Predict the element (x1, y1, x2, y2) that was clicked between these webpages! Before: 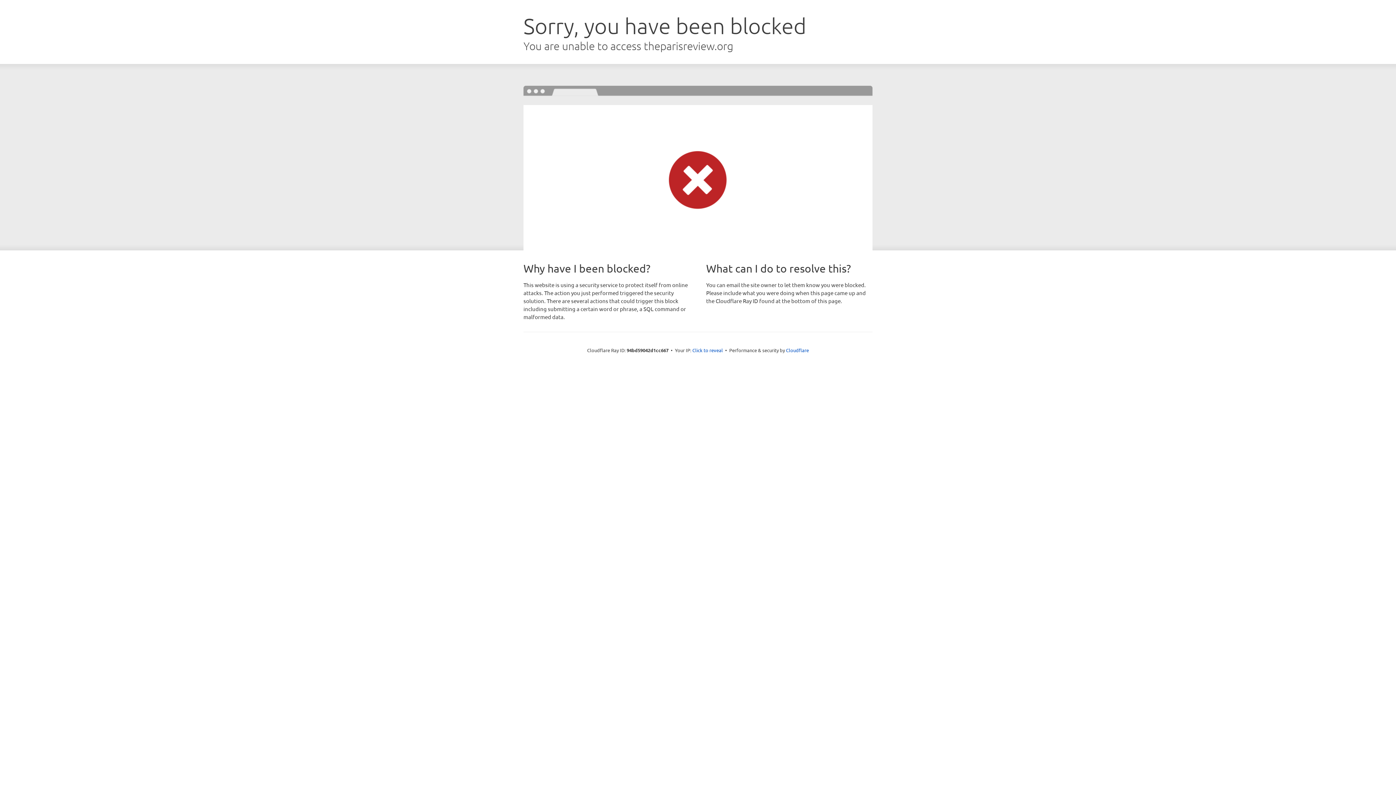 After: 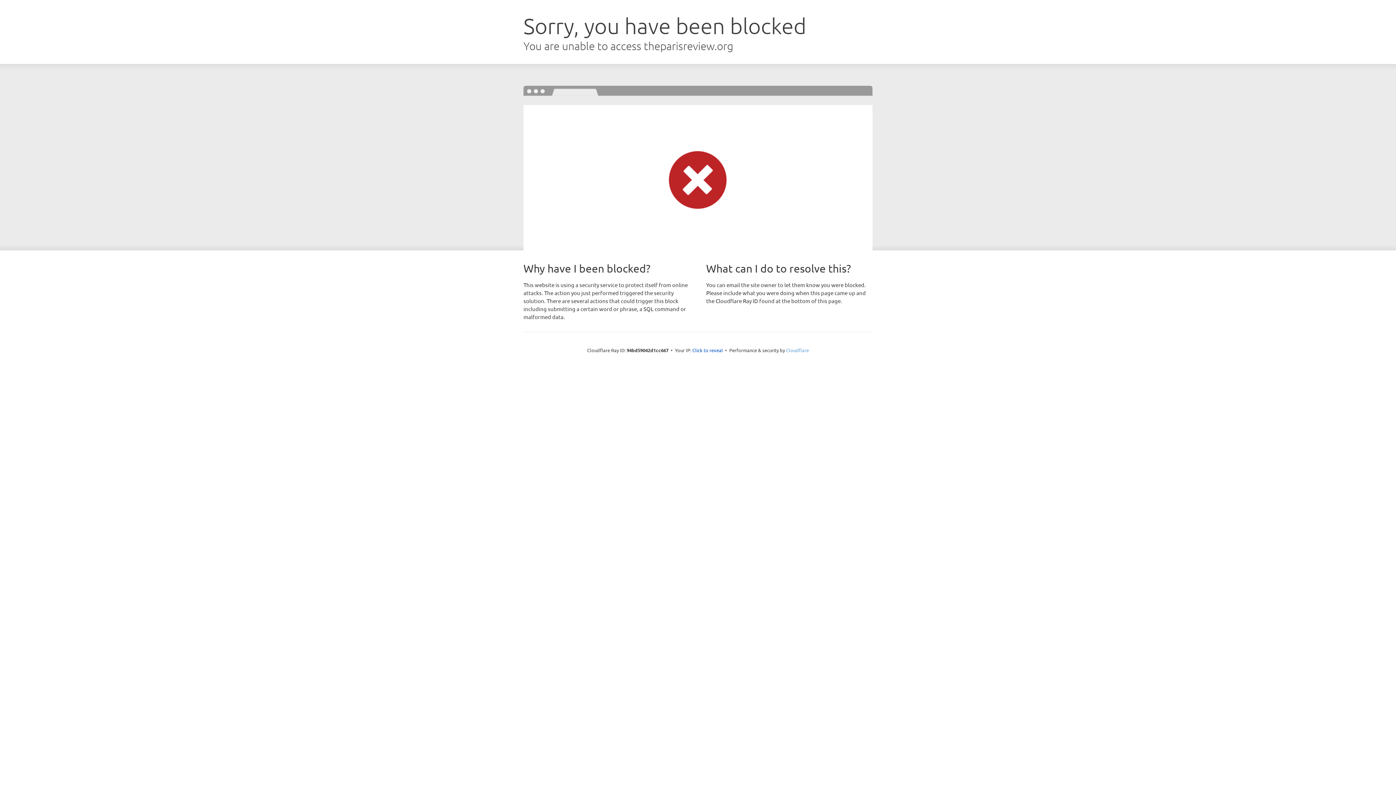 Action: bbox: (786, 347, 809, 353) label: Cloudflare